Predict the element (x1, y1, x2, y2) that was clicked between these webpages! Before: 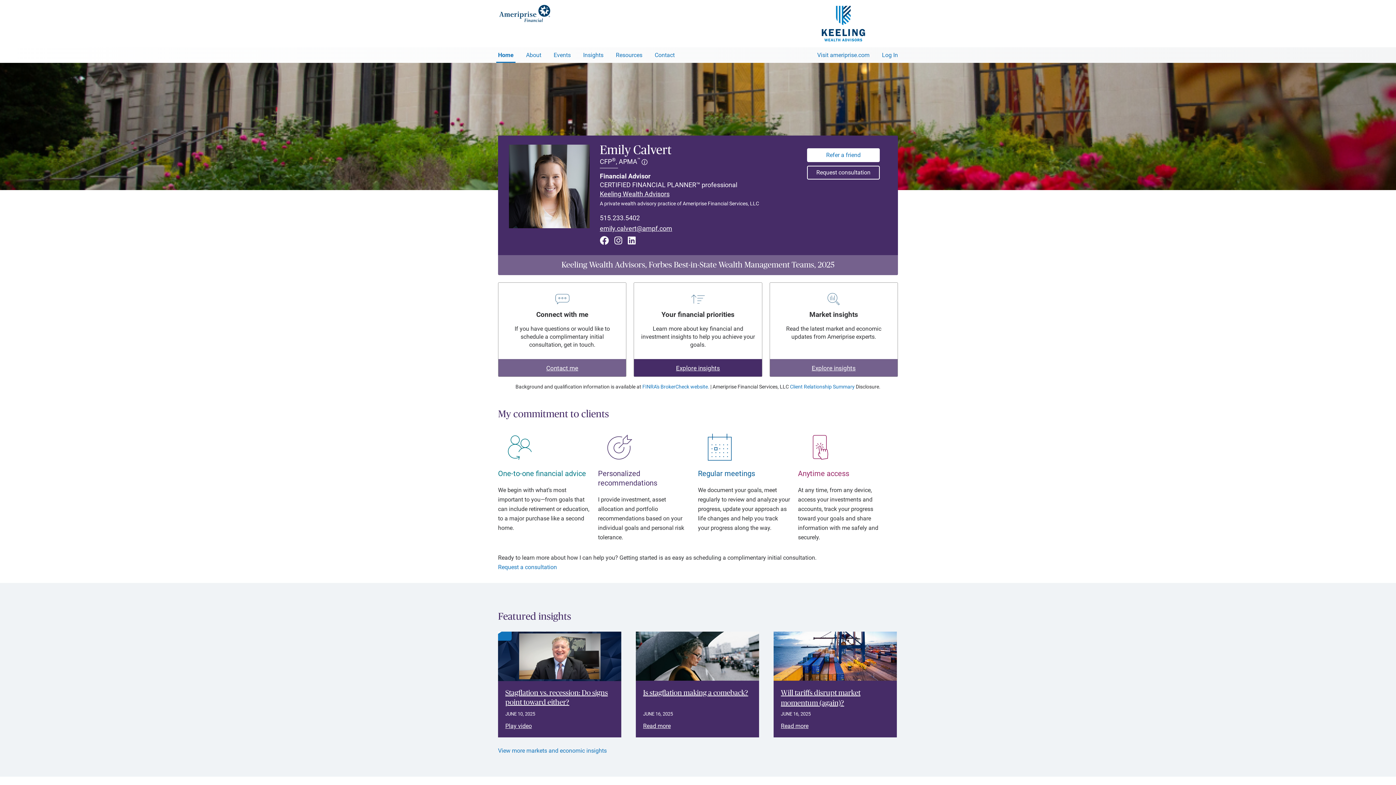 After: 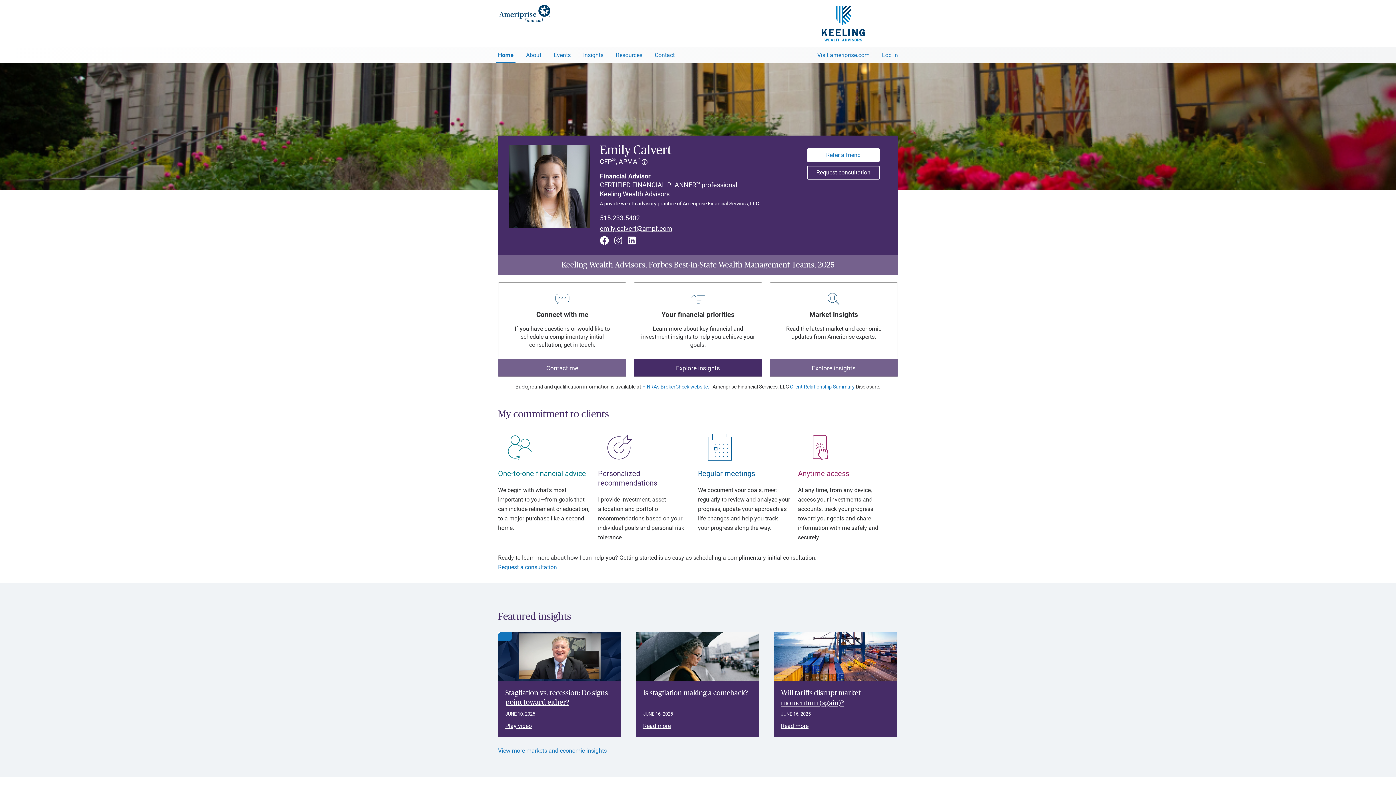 Action: bbox: (600, 236, 609, 245)